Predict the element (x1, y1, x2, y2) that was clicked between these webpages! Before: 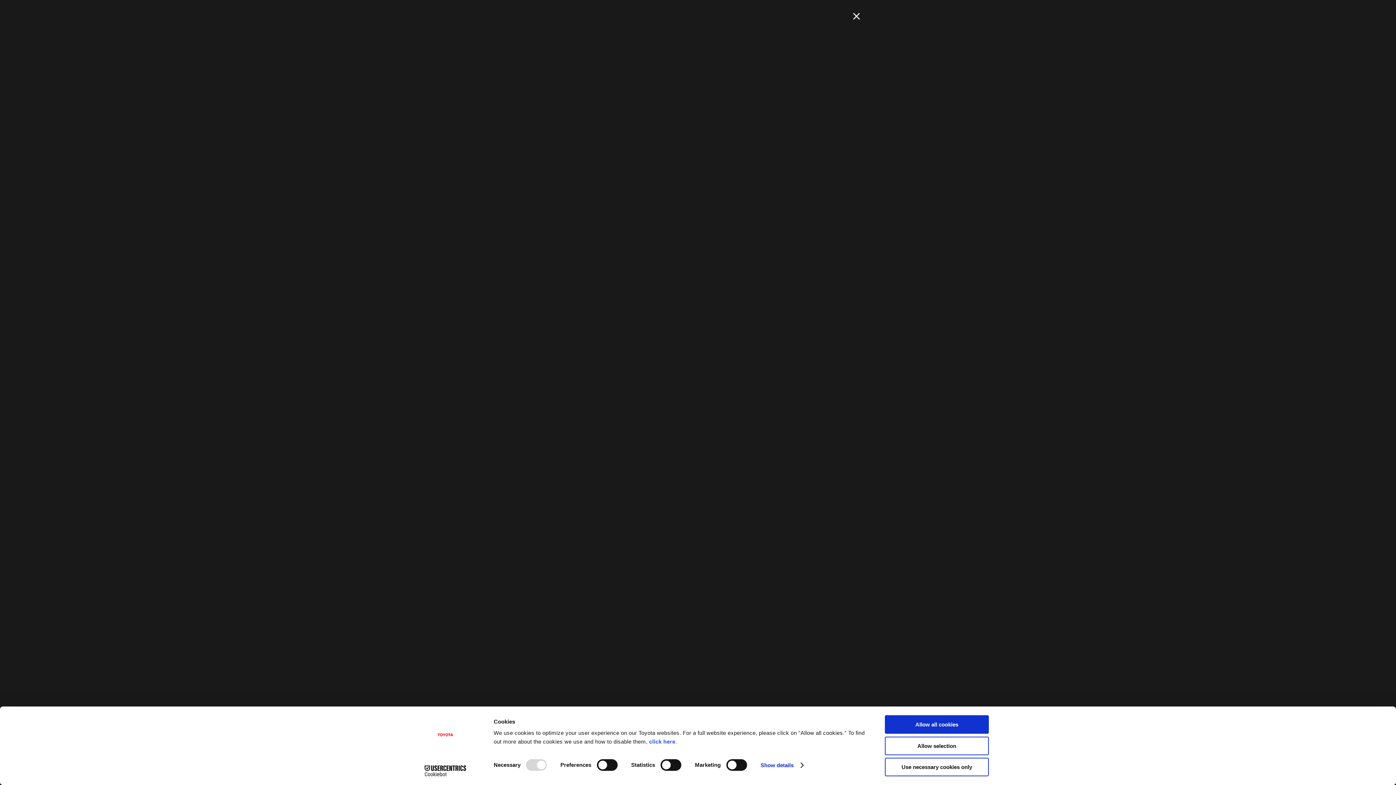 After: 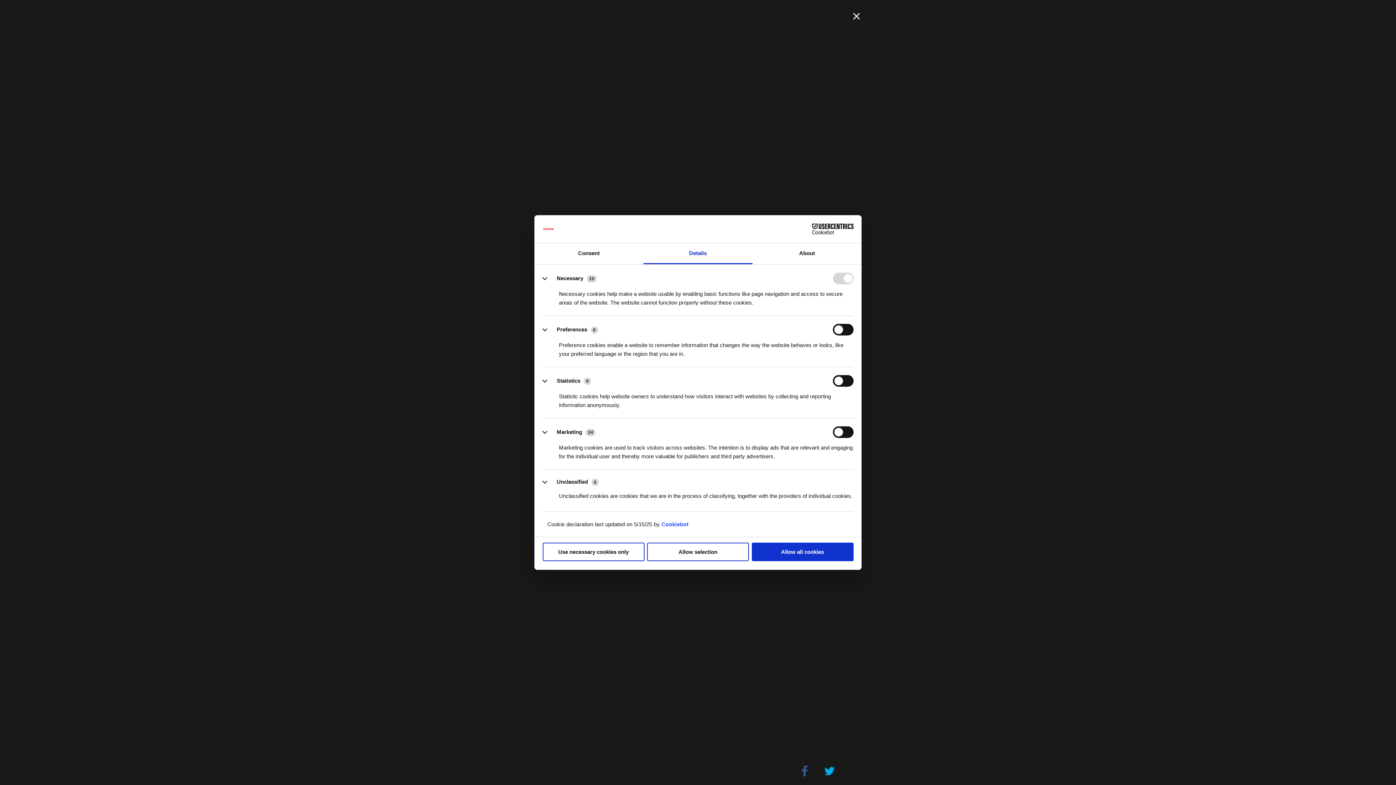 Action: label: Show details bbox: (760, 760, 803, 771)